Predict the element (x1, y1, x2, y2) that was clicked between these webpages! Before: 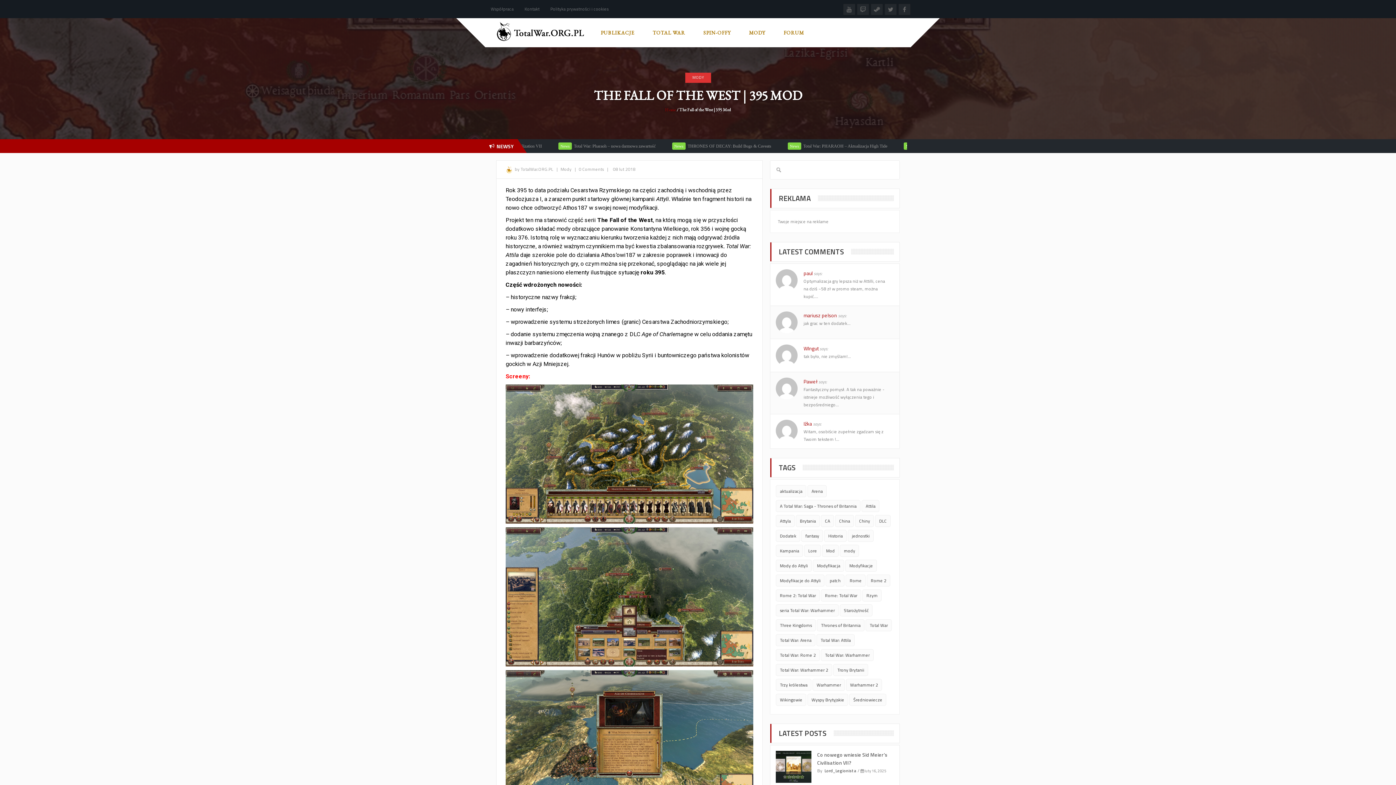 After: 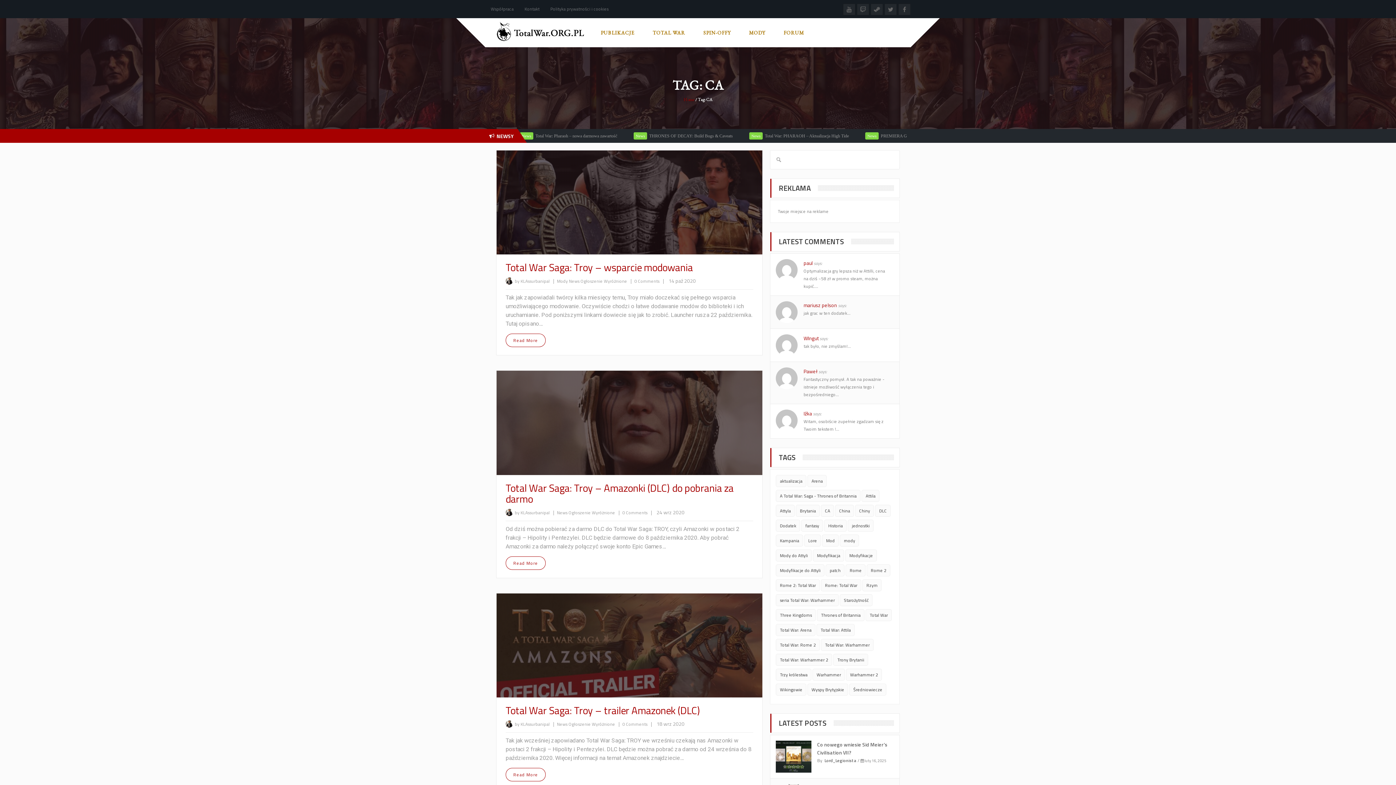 Action: label: CA (50 elementów) bbox: (821, 515, 834, 527)